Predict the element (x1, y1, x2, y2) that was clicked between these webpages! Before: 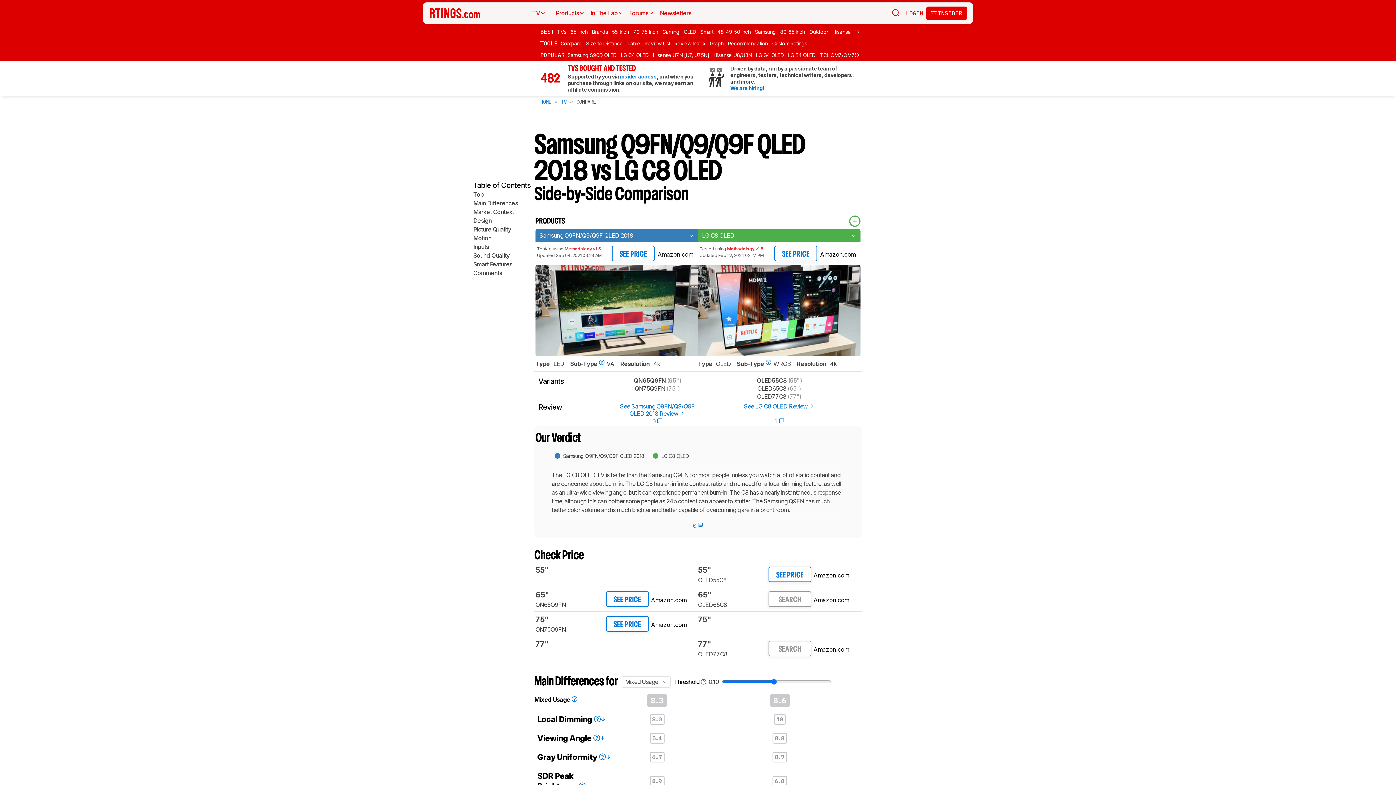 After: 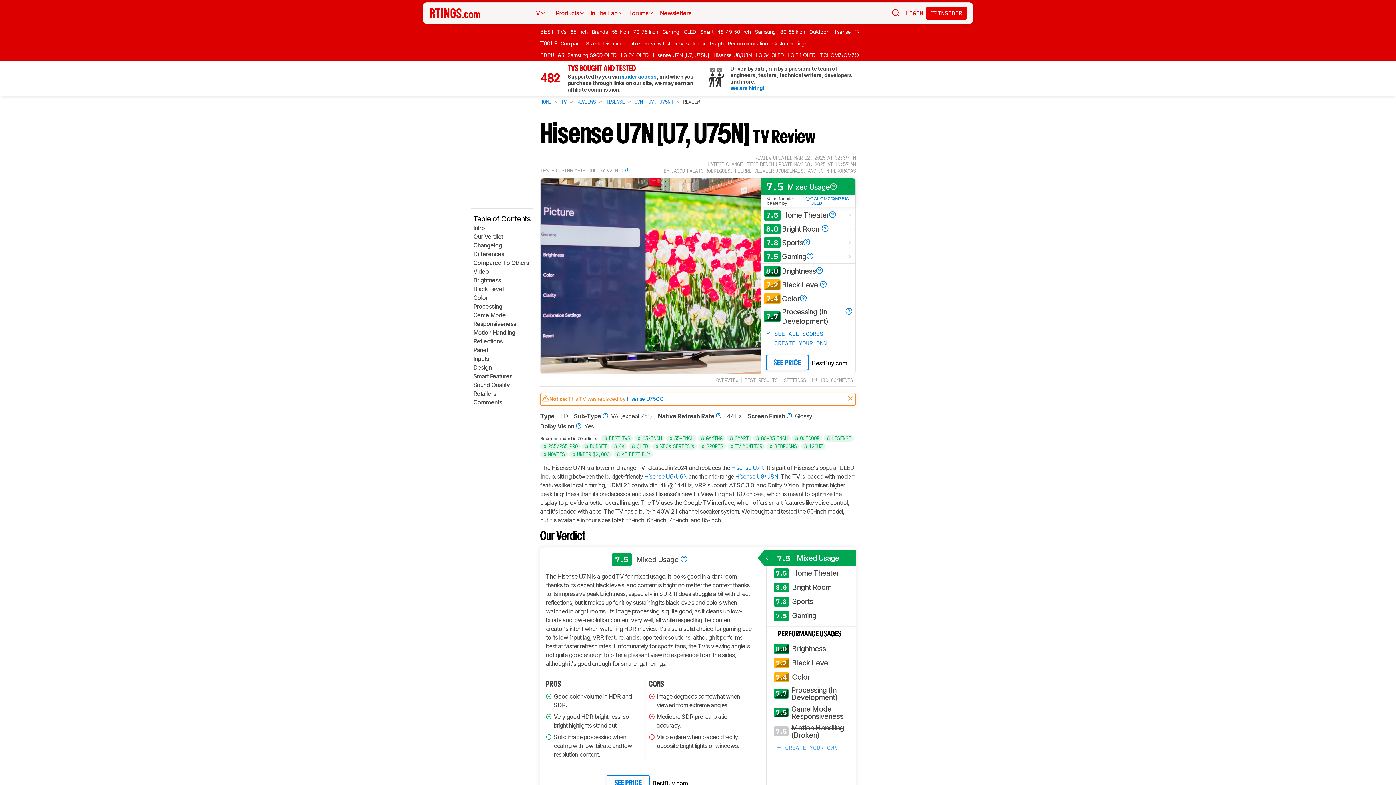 Action: bbox: (653, 50, 712, 59) label: Hisense U7N [U7, U75N]